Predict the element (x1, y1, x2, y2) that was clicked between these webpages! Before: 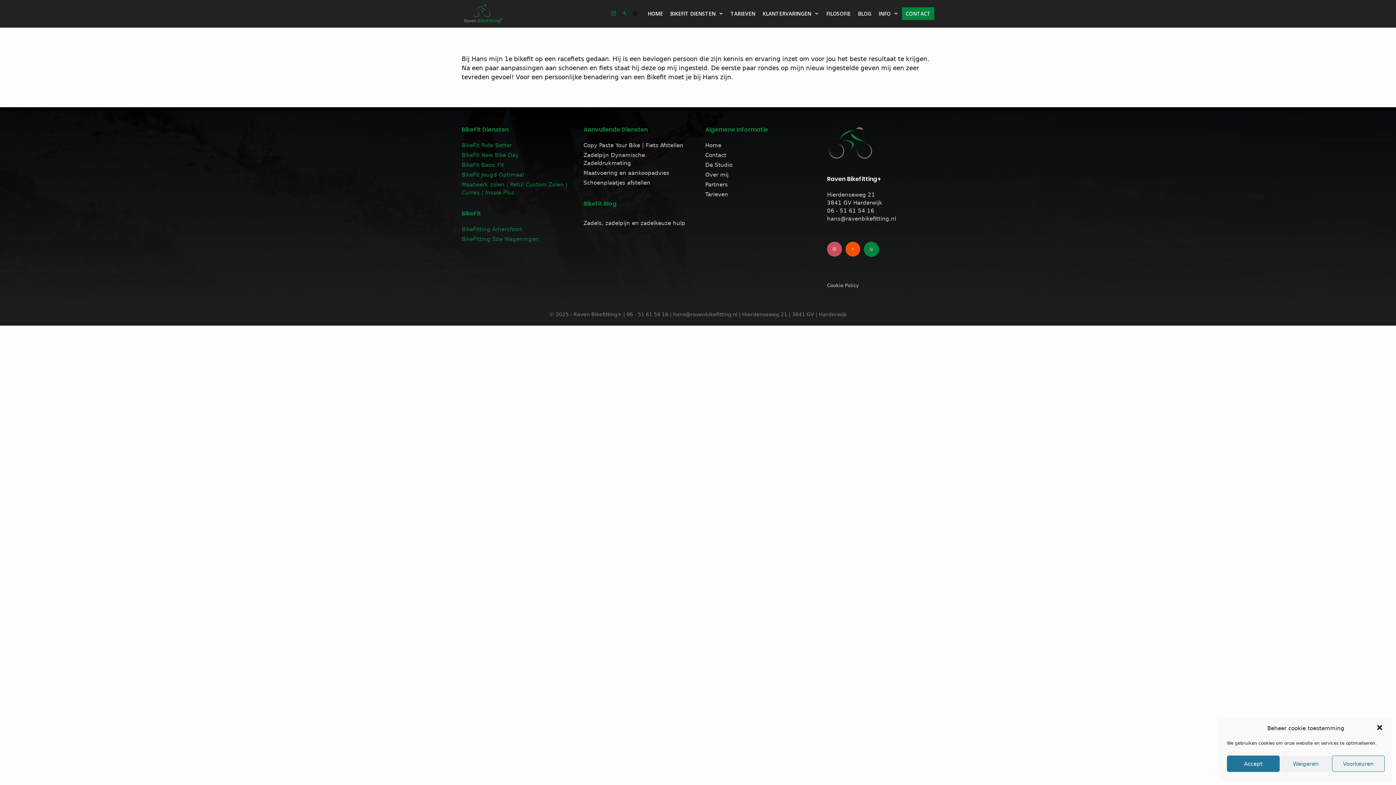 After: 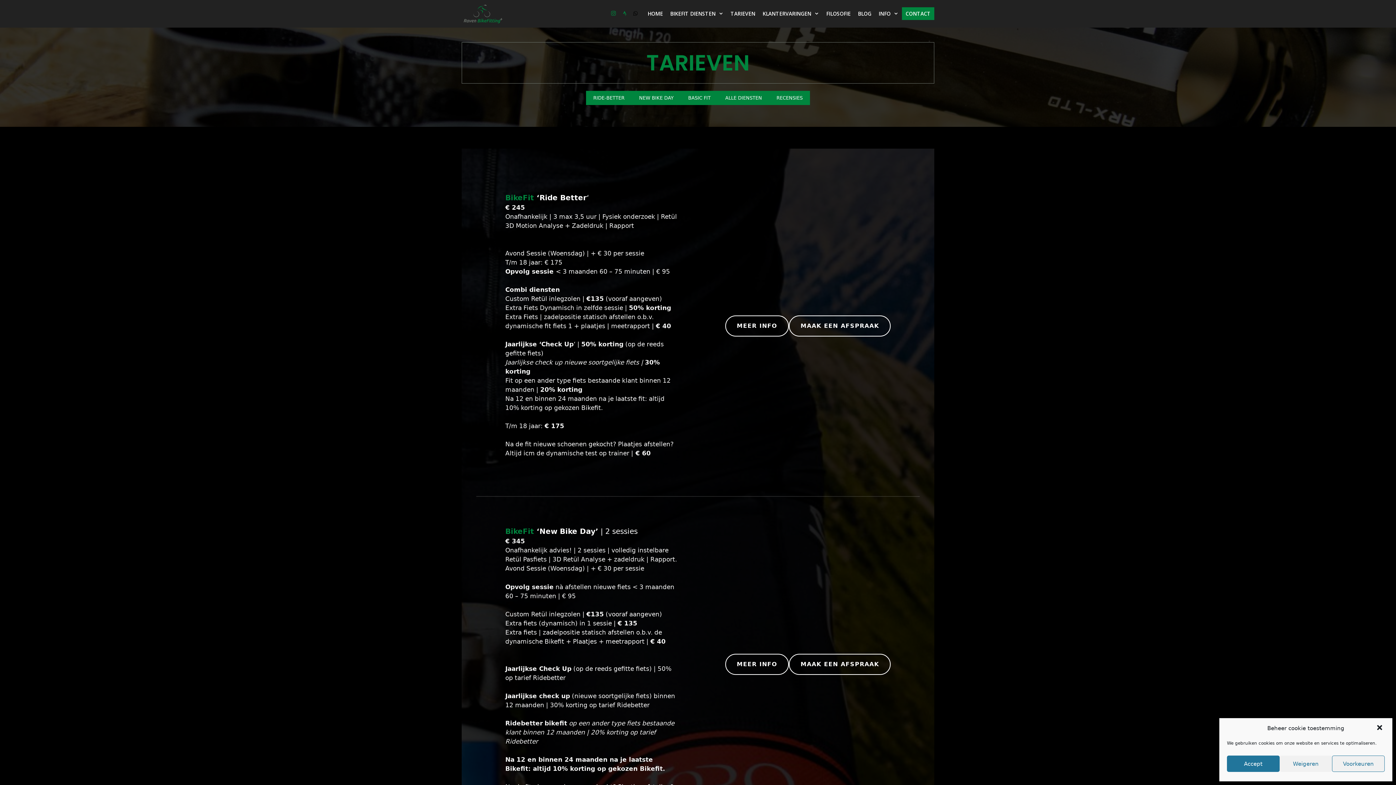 Action: label: TARIEVEN bbox: (727, 0, 759, 27)